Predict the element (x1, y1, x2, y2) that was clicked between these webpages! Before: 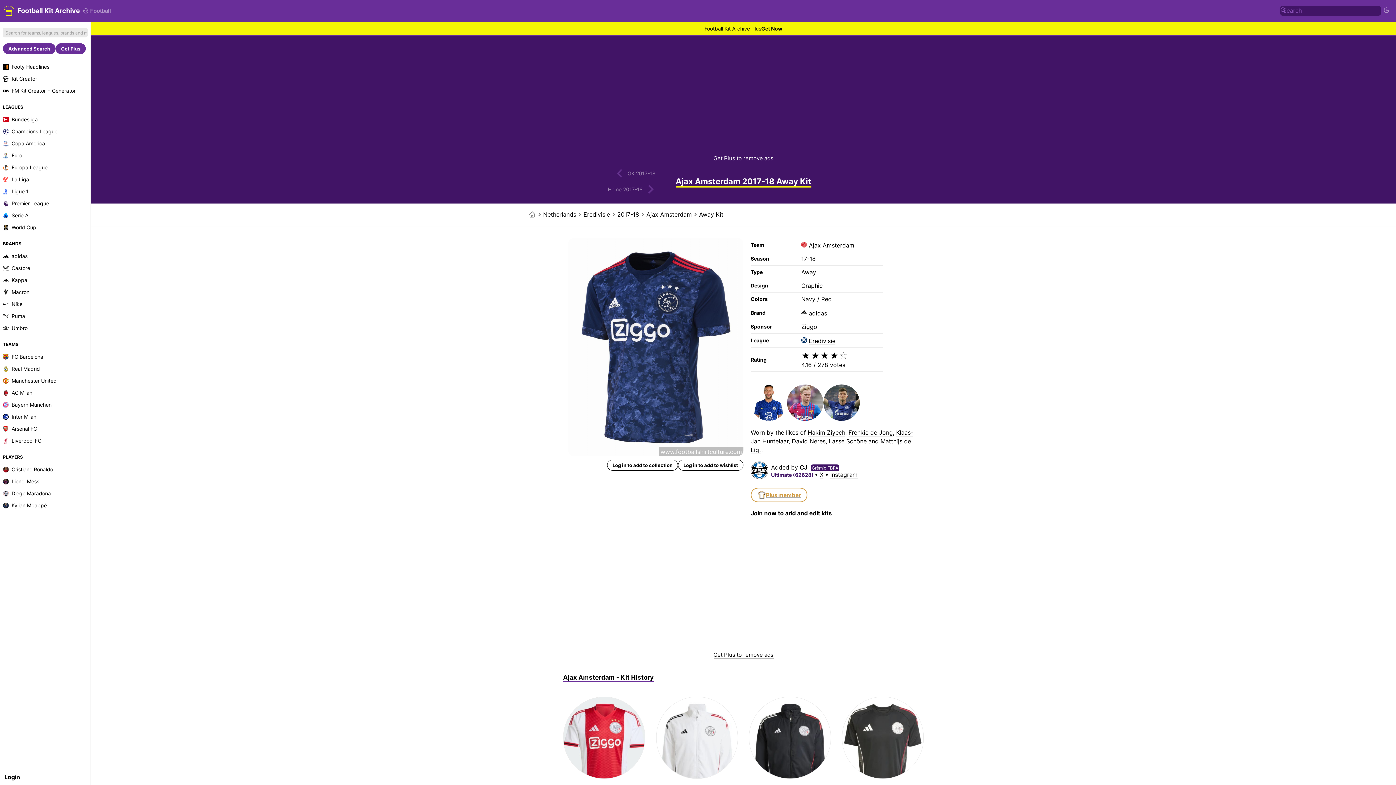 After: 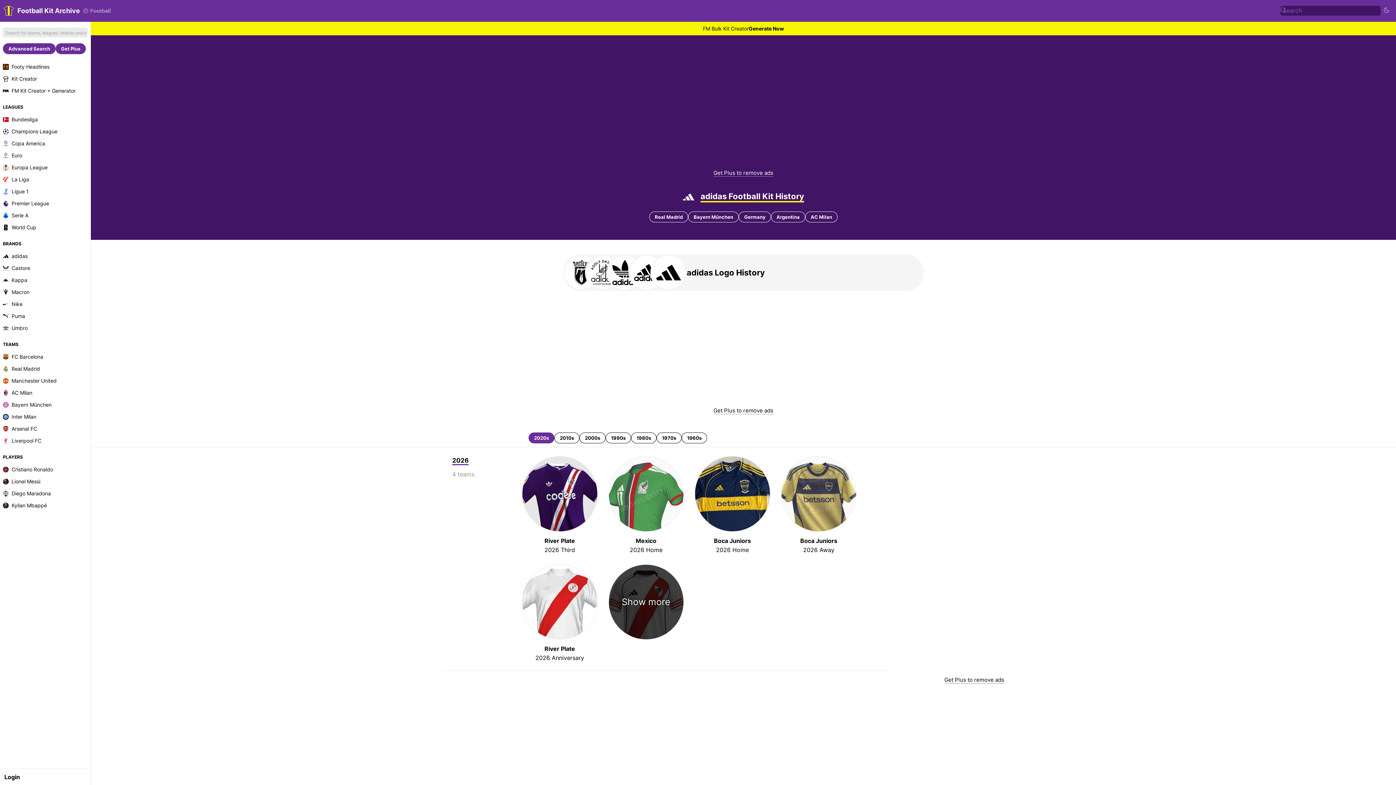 Action: label: adidas bbox: (0, 250, 90, 262)